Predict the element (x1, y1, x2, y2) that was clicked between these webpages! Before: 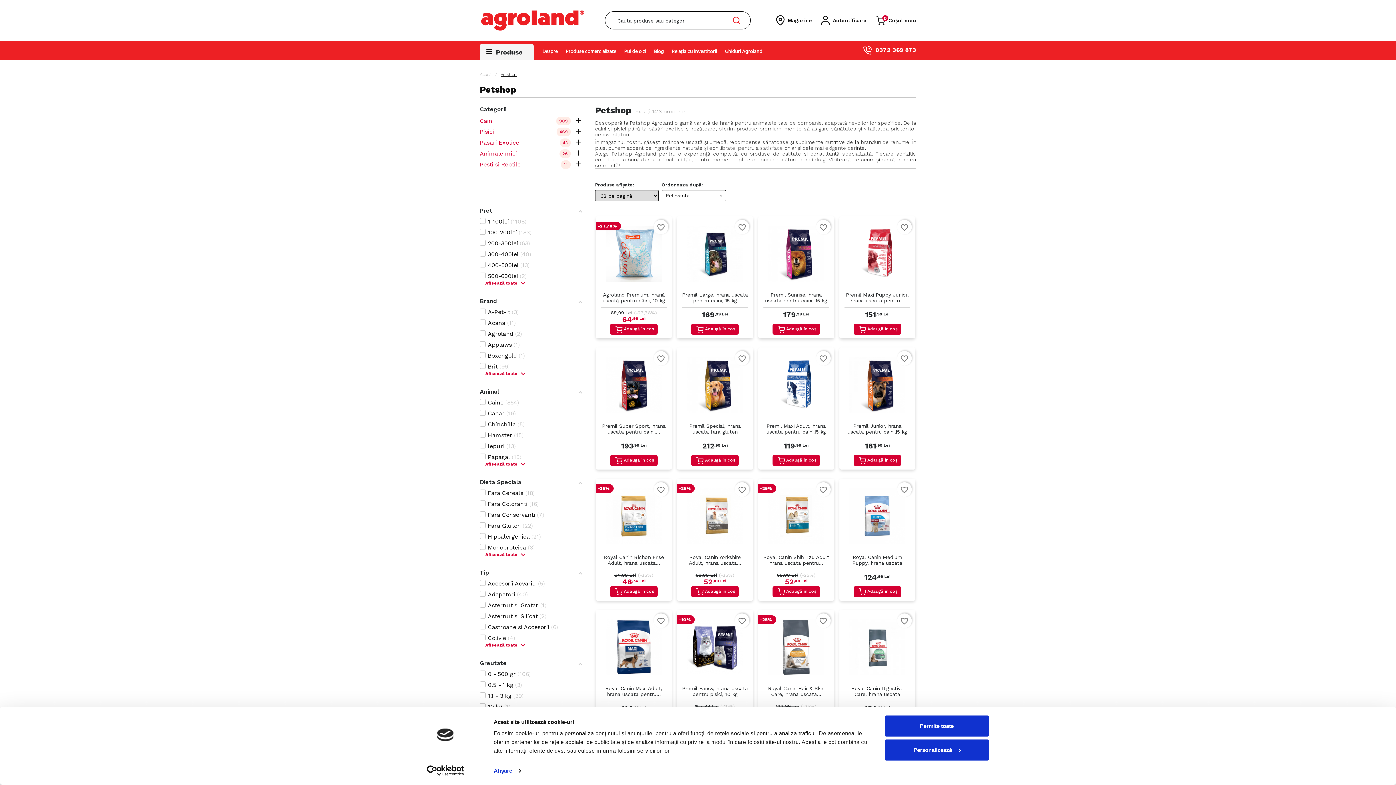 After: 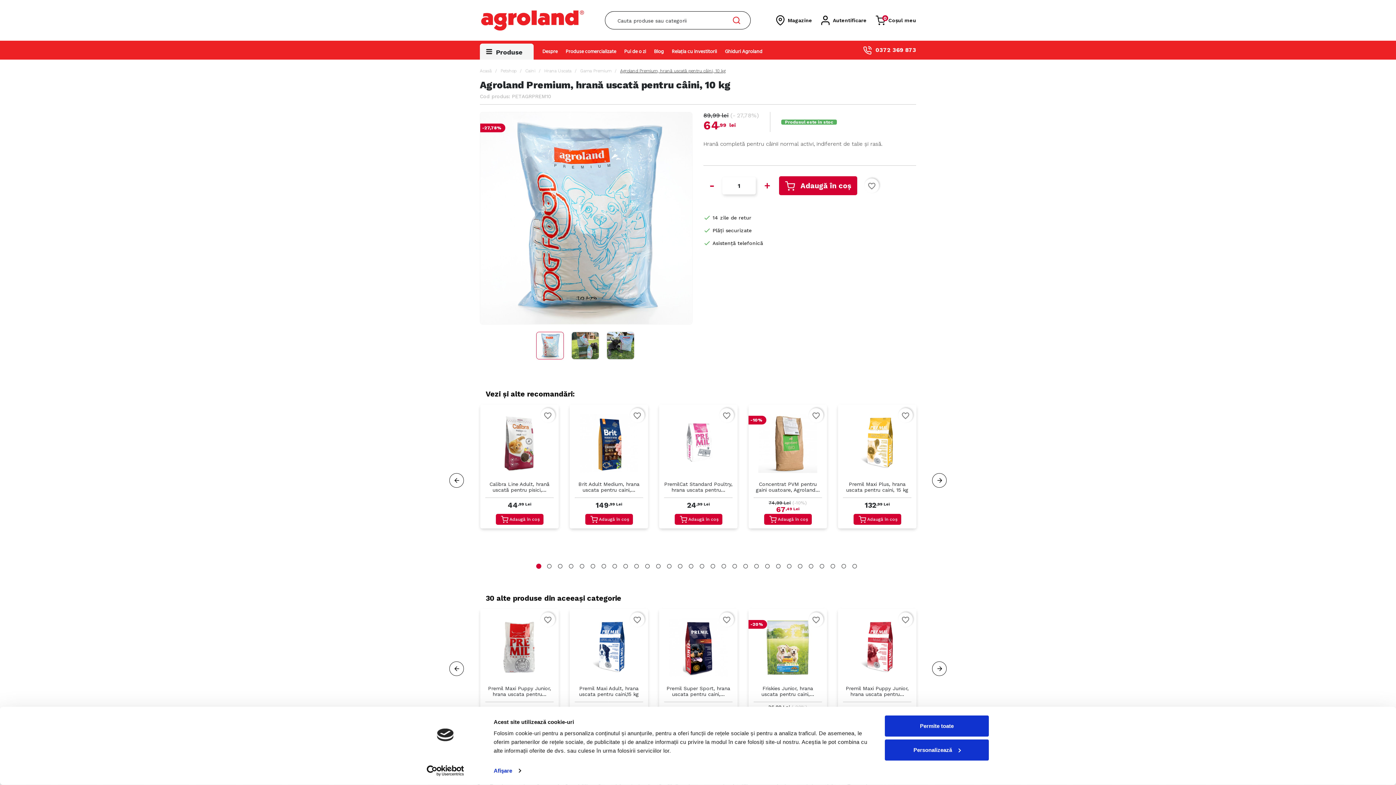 Action: bbox: (601, 291, 667, 304) label: Agroland Premium, hrană uscată pentru câini, 10 kg